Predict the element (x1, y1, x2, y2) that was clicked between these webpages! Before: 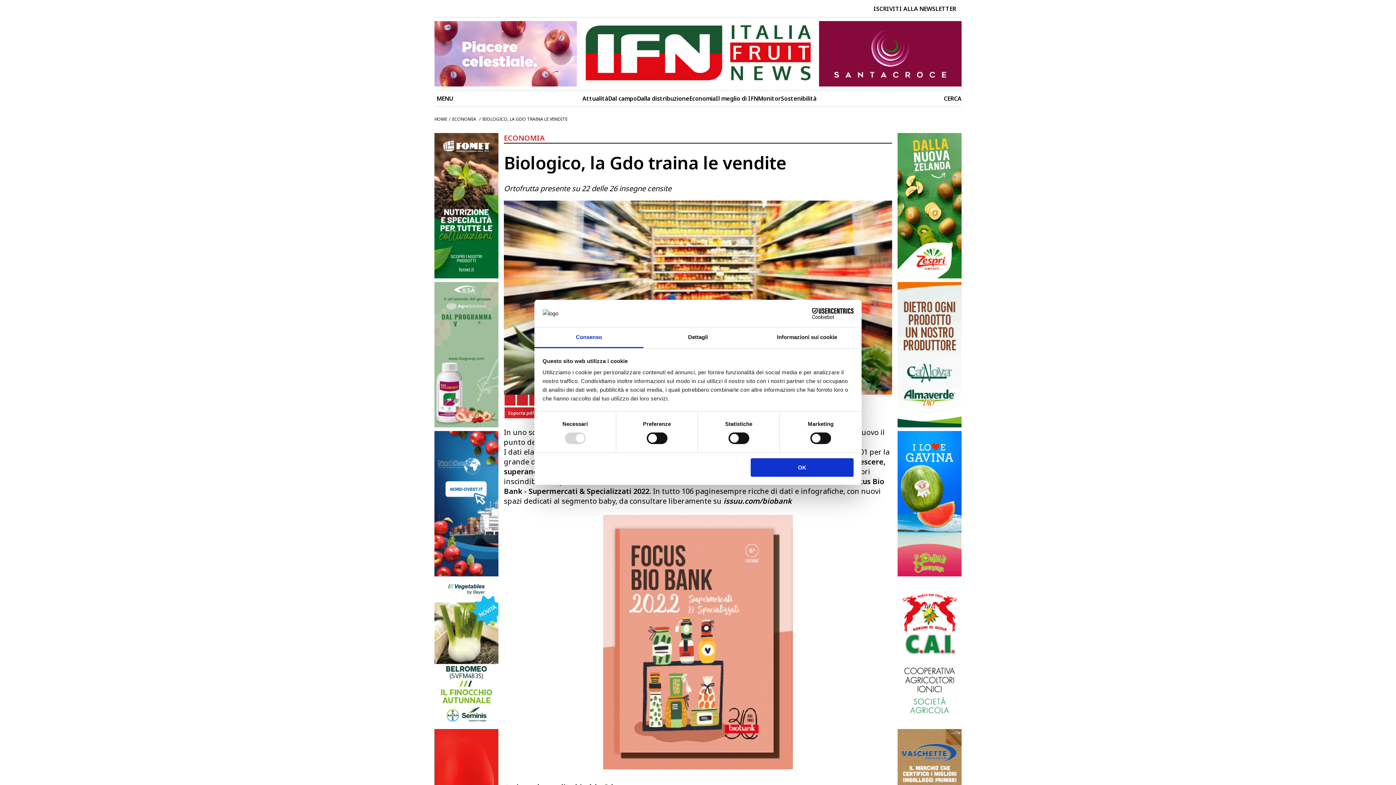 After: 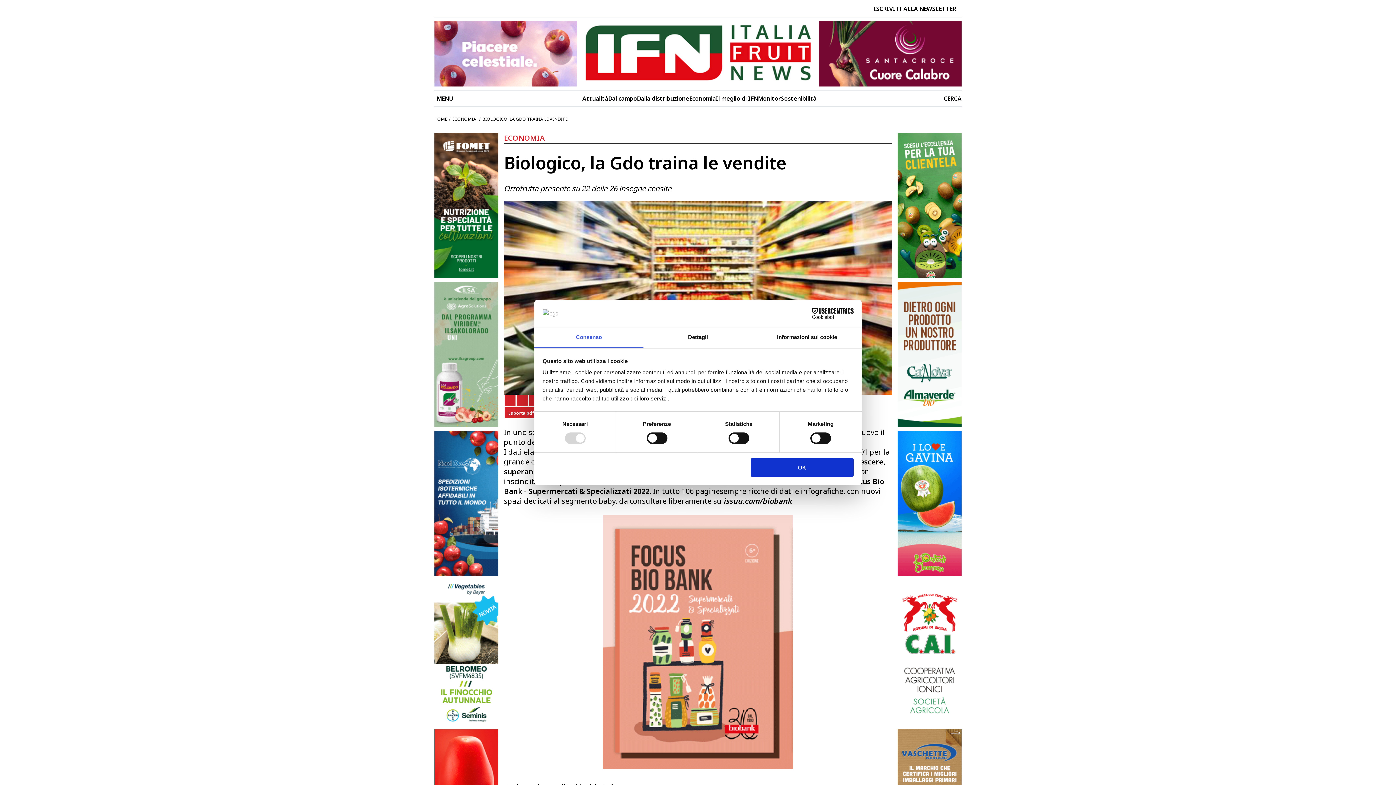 Action: bbox: (534, 327, 643, 348) label: Consenso